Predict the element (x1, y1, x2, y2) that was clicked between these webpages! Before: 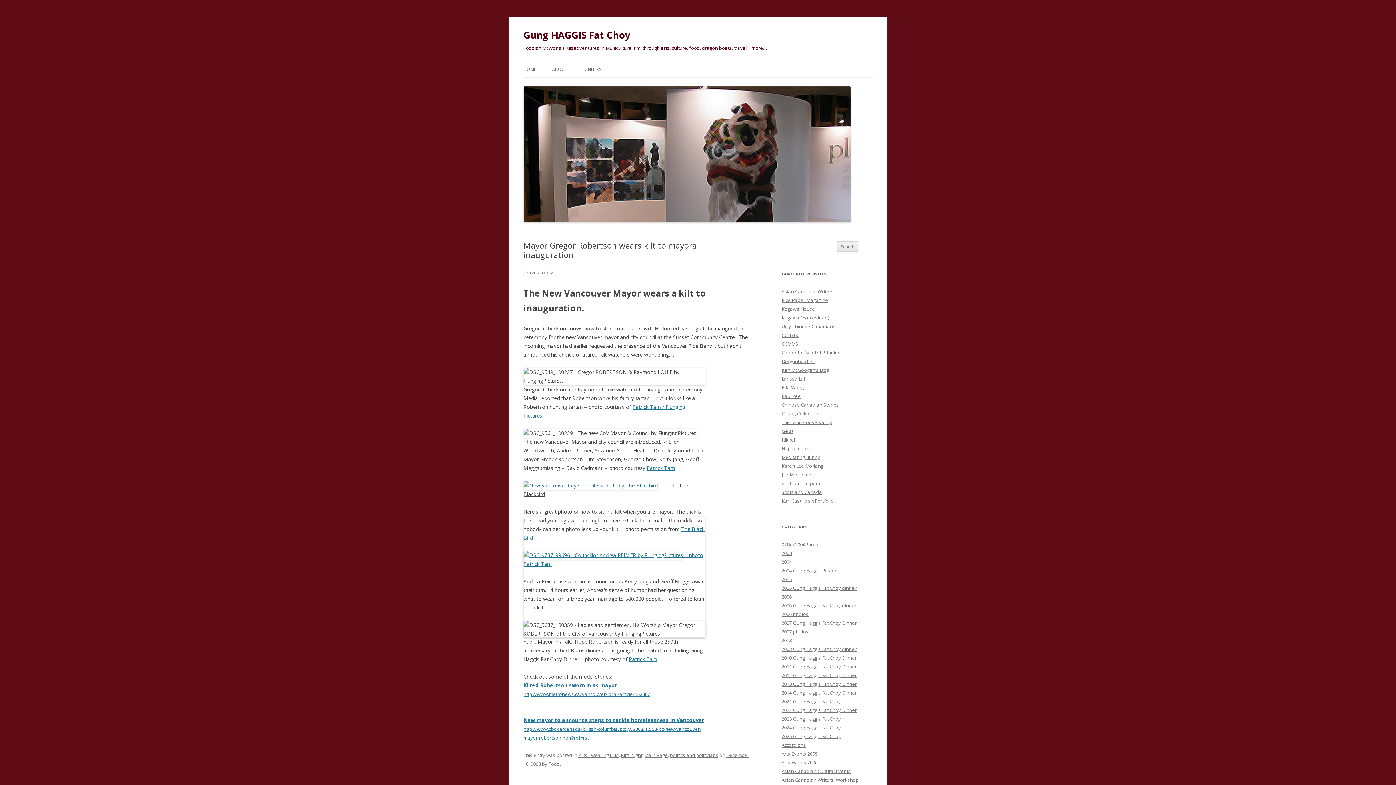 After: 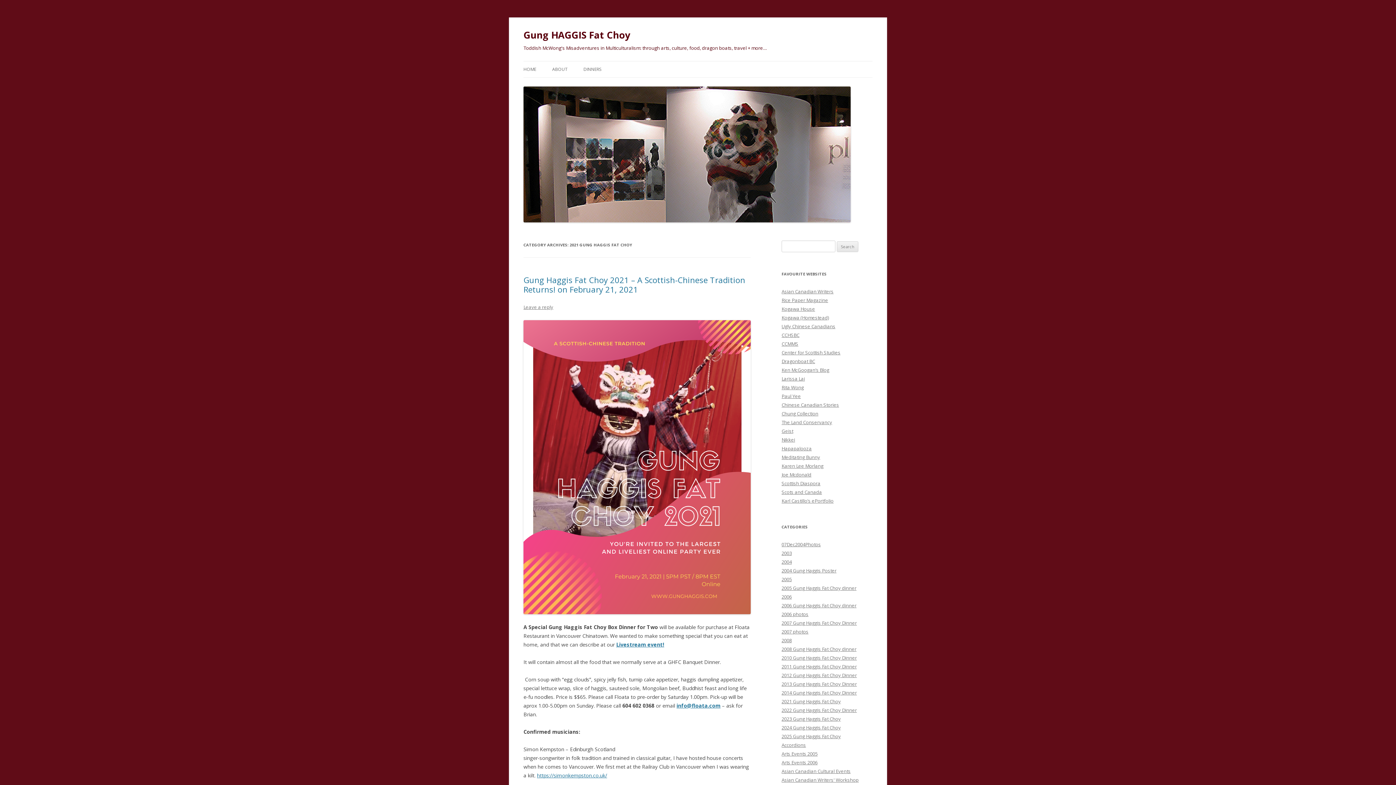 Action: bbox: (781, 698, 841, 705) label: 2021 Gung Haggis Fat Choy